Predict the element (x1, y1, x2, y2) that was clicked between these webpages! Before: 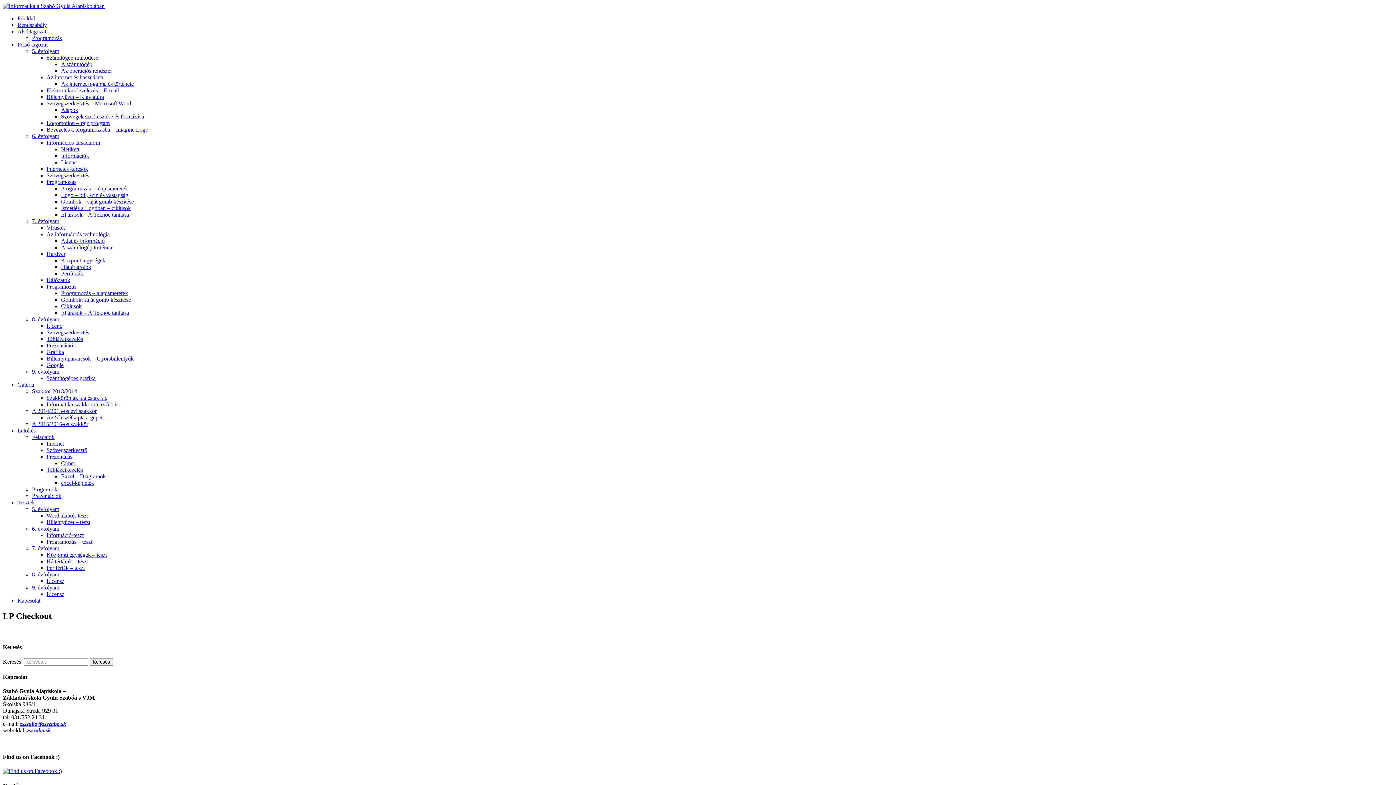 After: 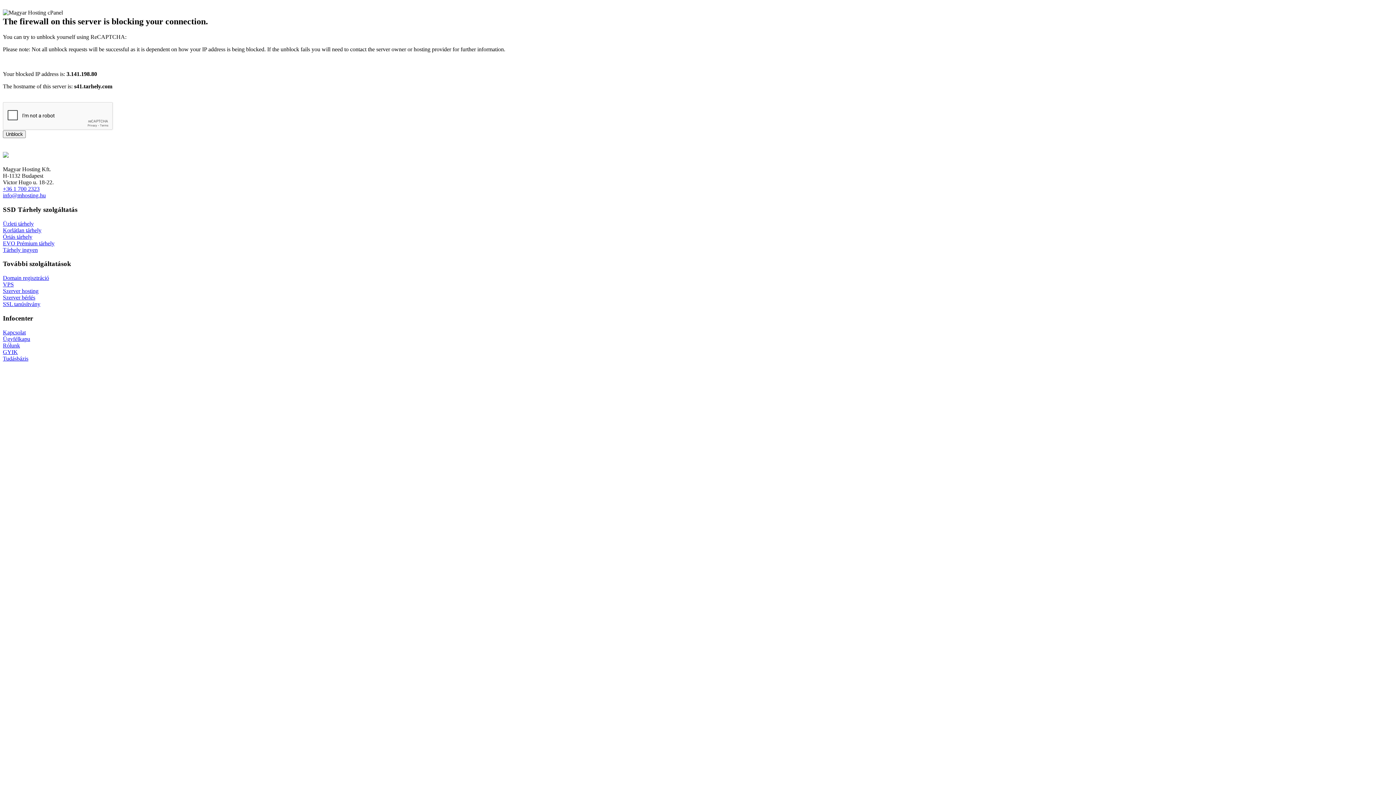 Action: label: A számitógép bbox: (61, 61, 92, 67)